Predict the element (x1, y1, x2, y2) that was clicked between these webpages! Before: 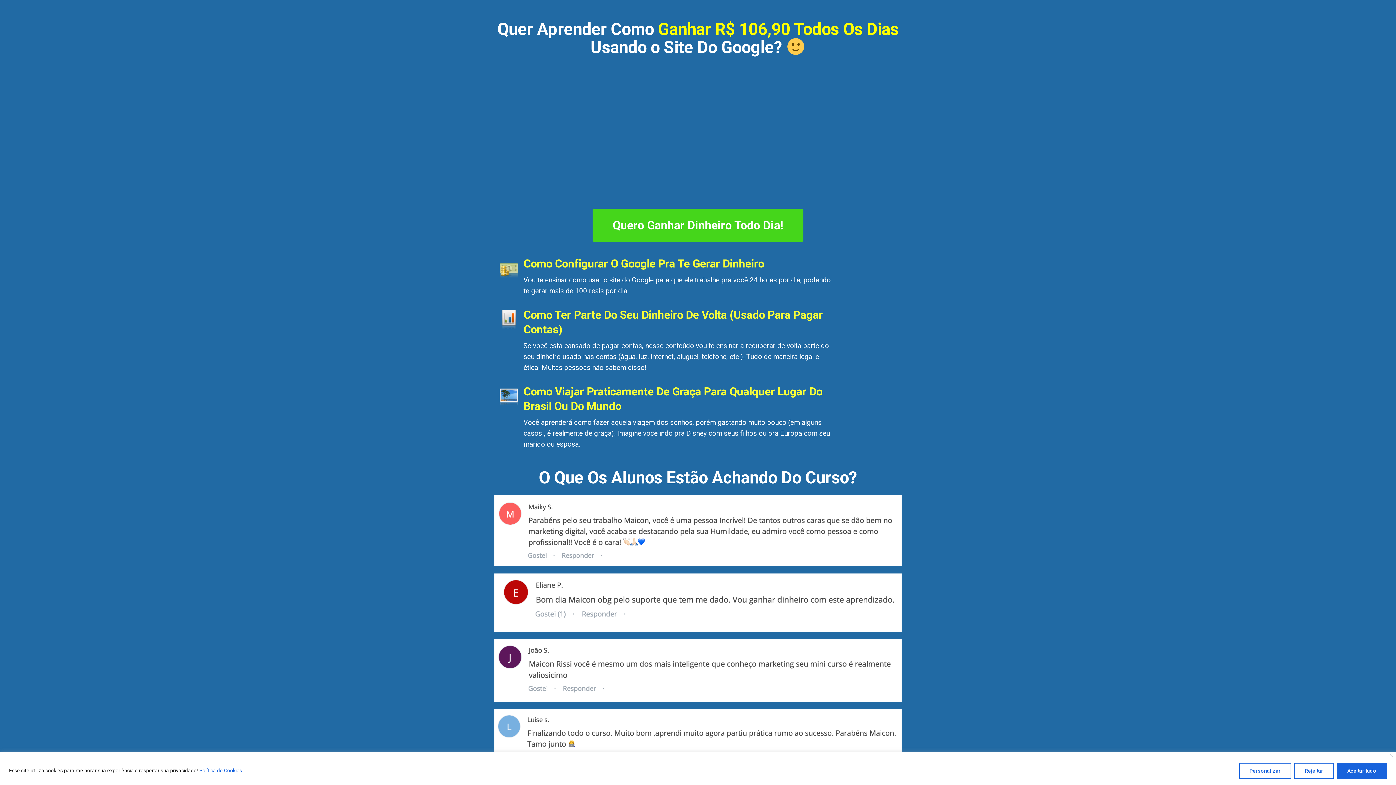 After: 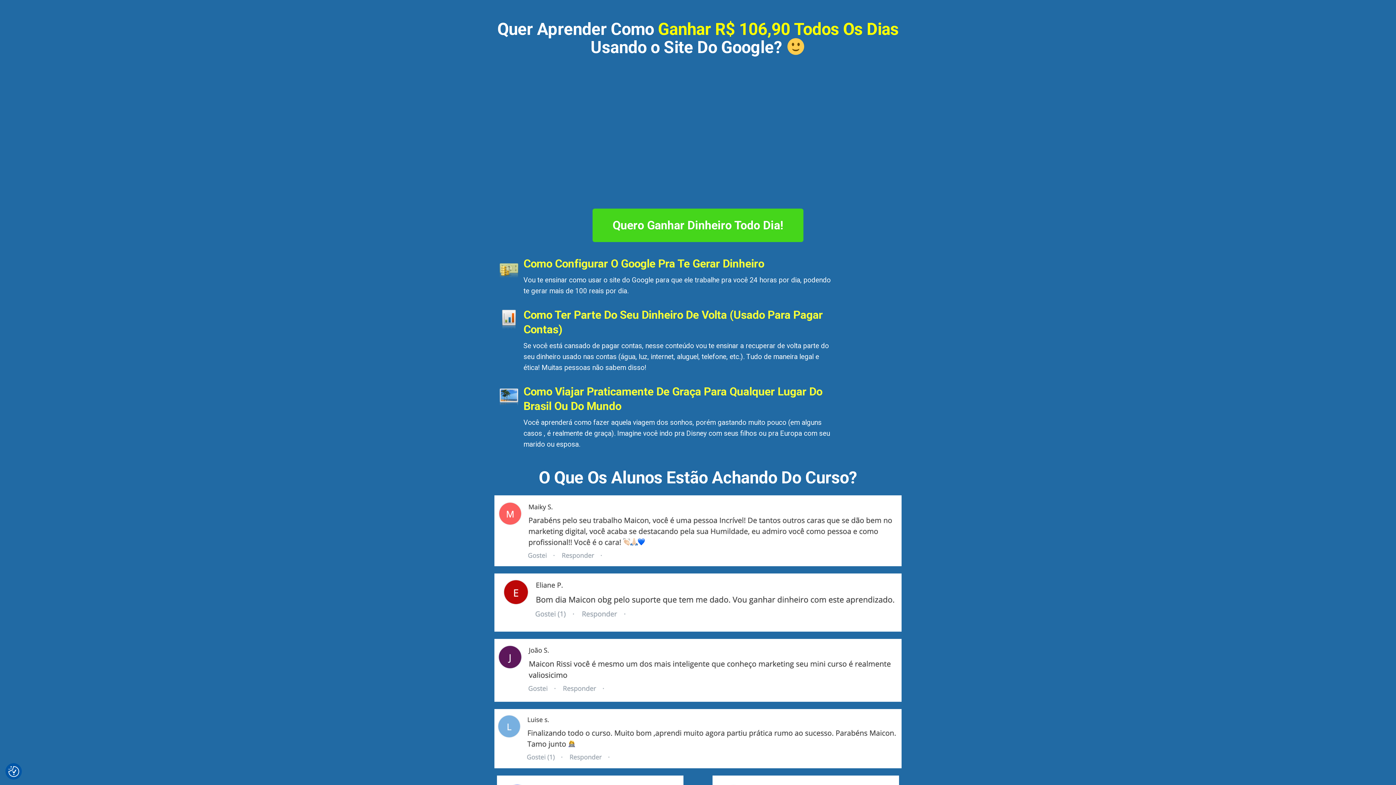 Action: label: Aceitar tudo bbox: (1337, 763, 1387, 779)